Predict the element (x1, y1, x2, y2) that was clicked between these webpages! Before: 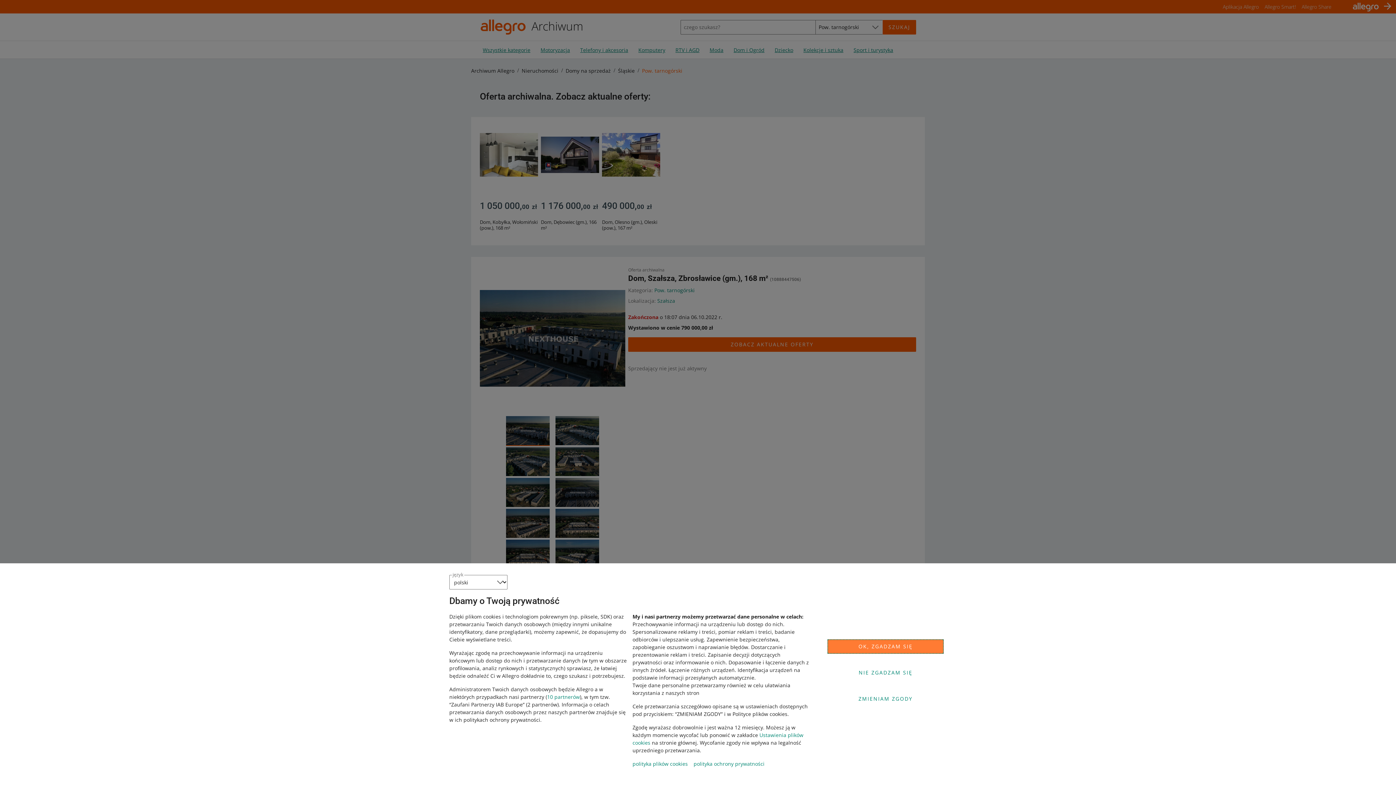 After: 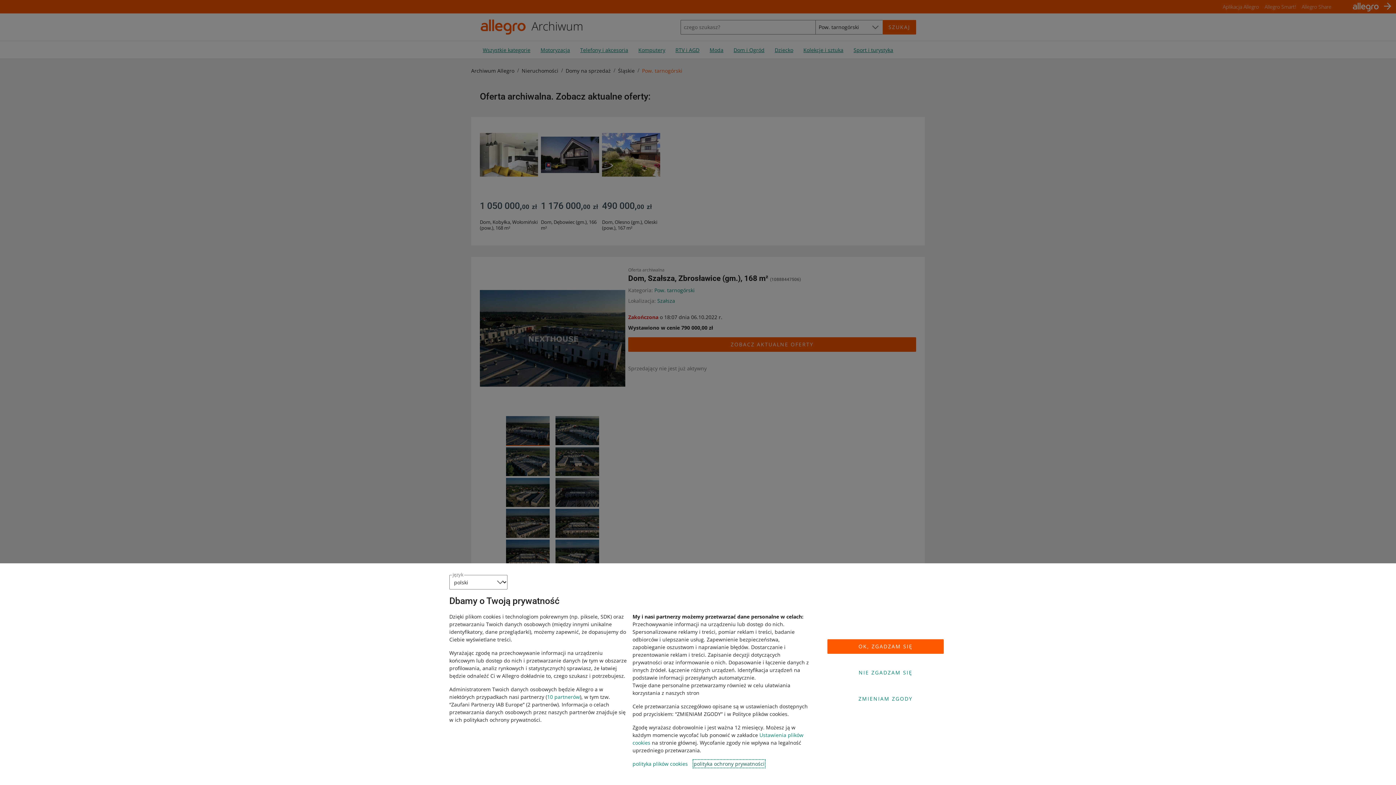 Action: label: polityka ochrony prywatności bbox: (693, 760, 764, 767)